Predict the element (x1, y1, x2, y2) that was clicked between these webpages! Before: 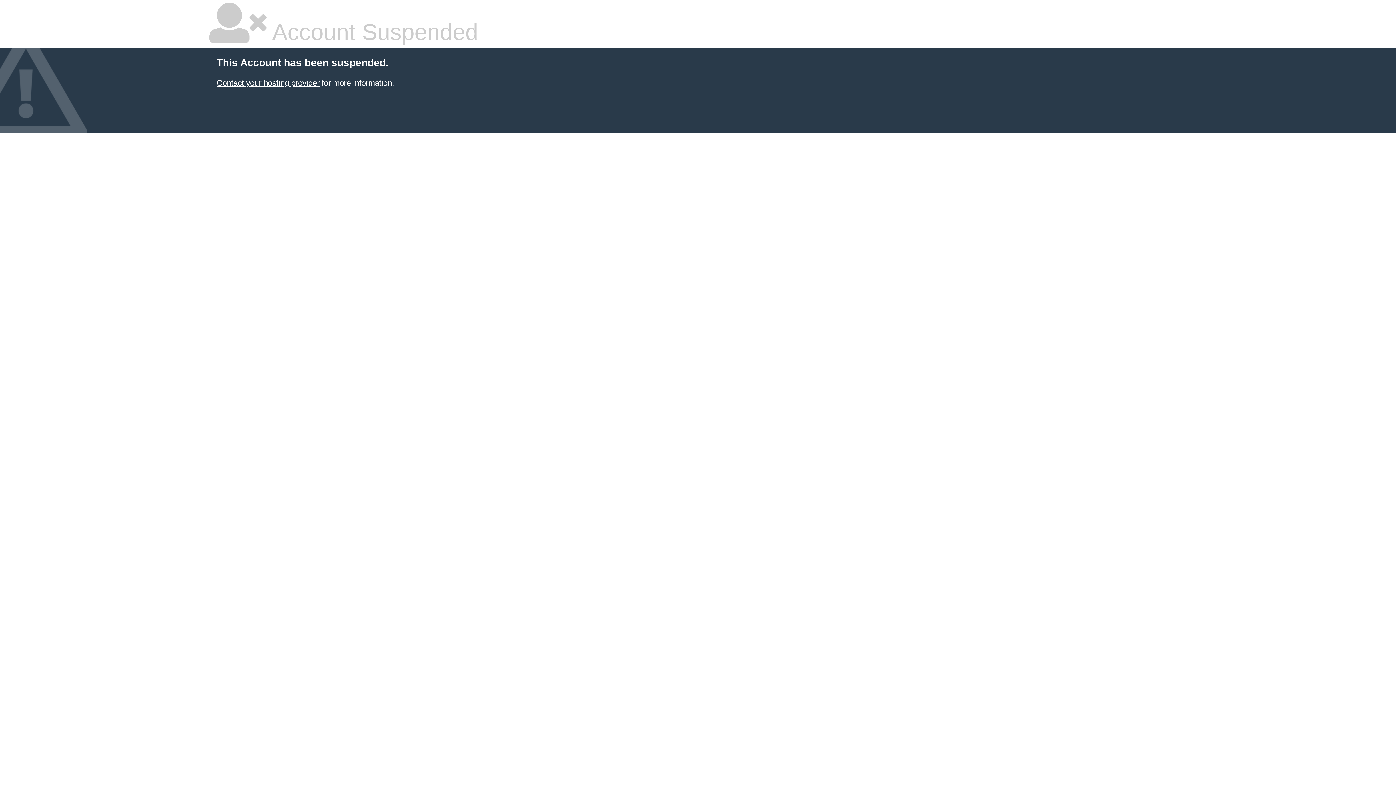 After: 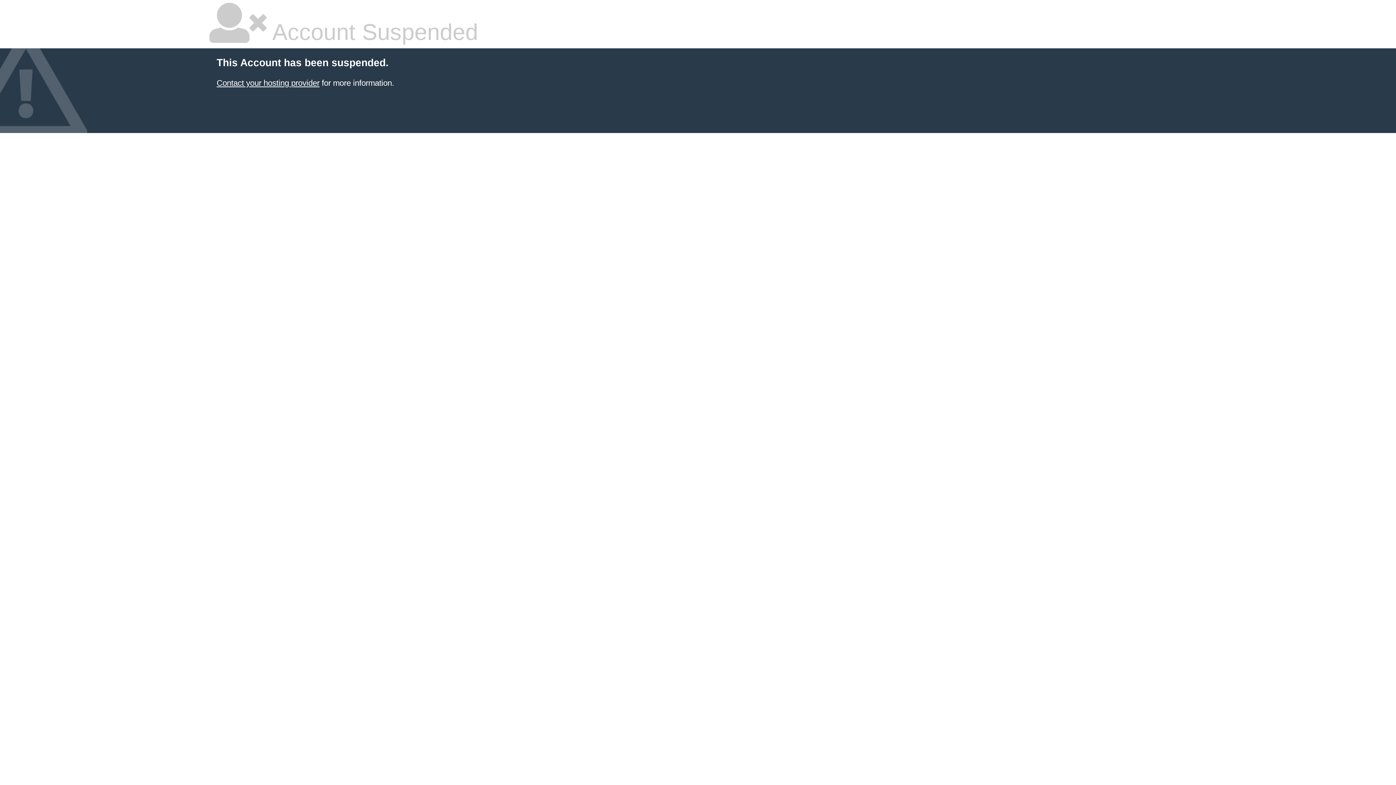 Action: bbox: (216, 78, 319, 87) label: Contact your hosting provider